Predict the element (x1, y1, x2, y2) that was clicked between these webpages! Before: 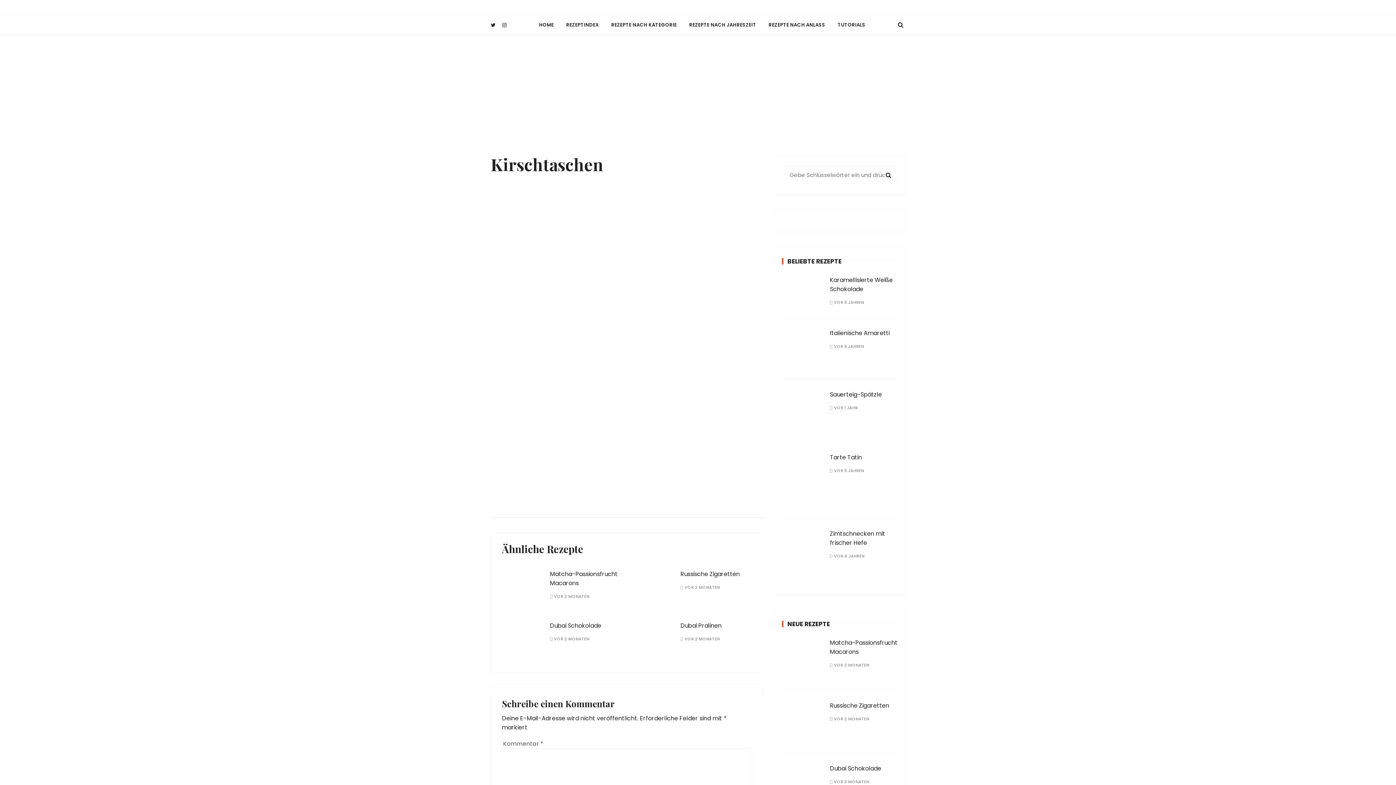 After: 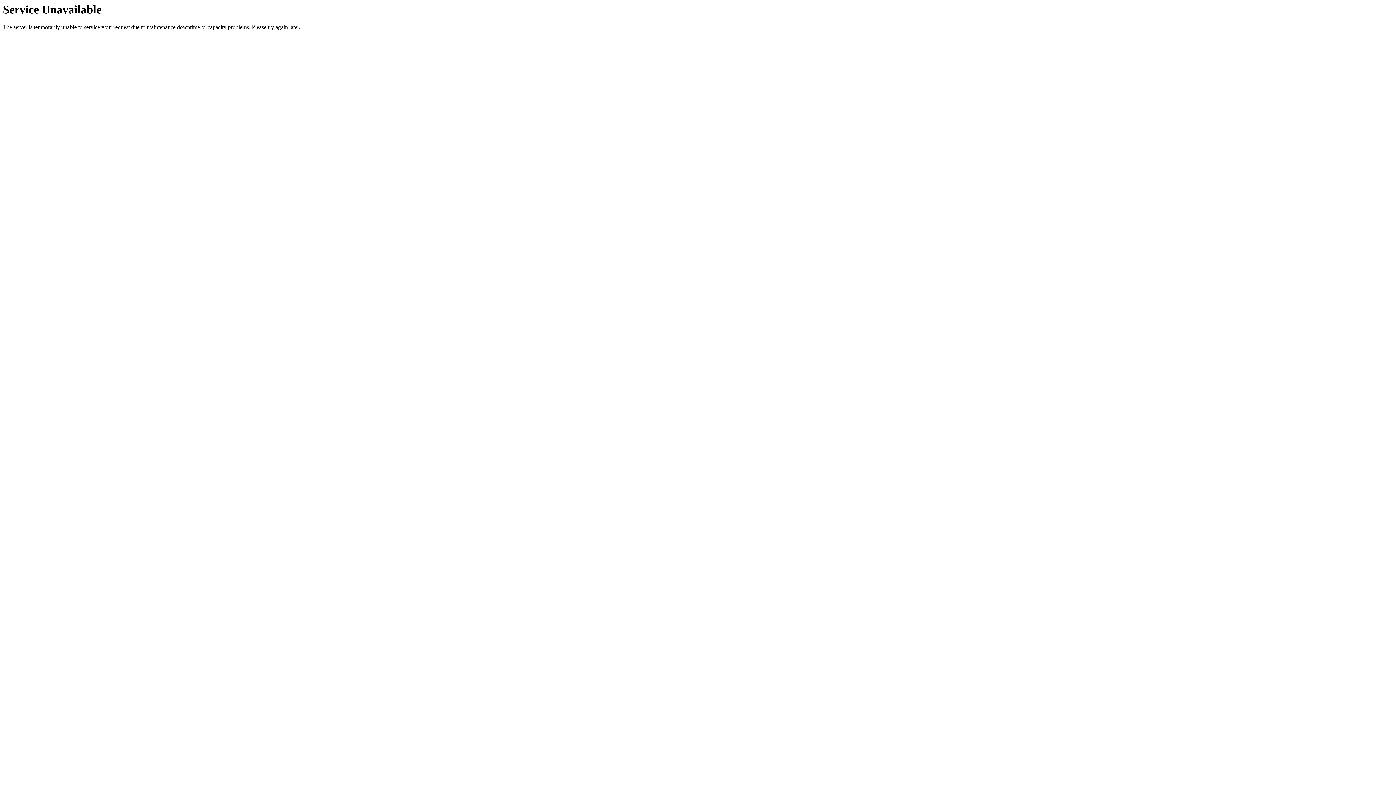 Action: bbox: (550, 621, 601, 630) label: Dubai Schokolade